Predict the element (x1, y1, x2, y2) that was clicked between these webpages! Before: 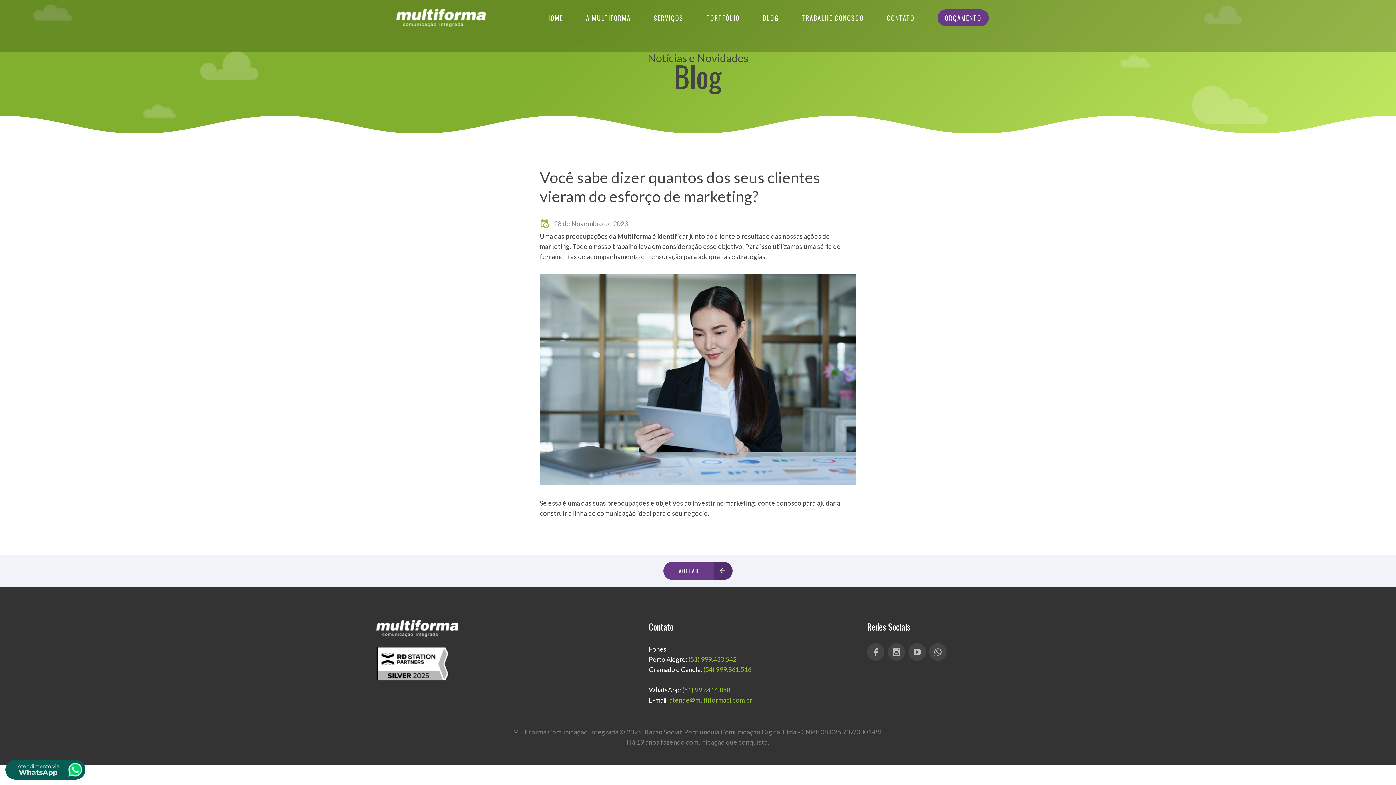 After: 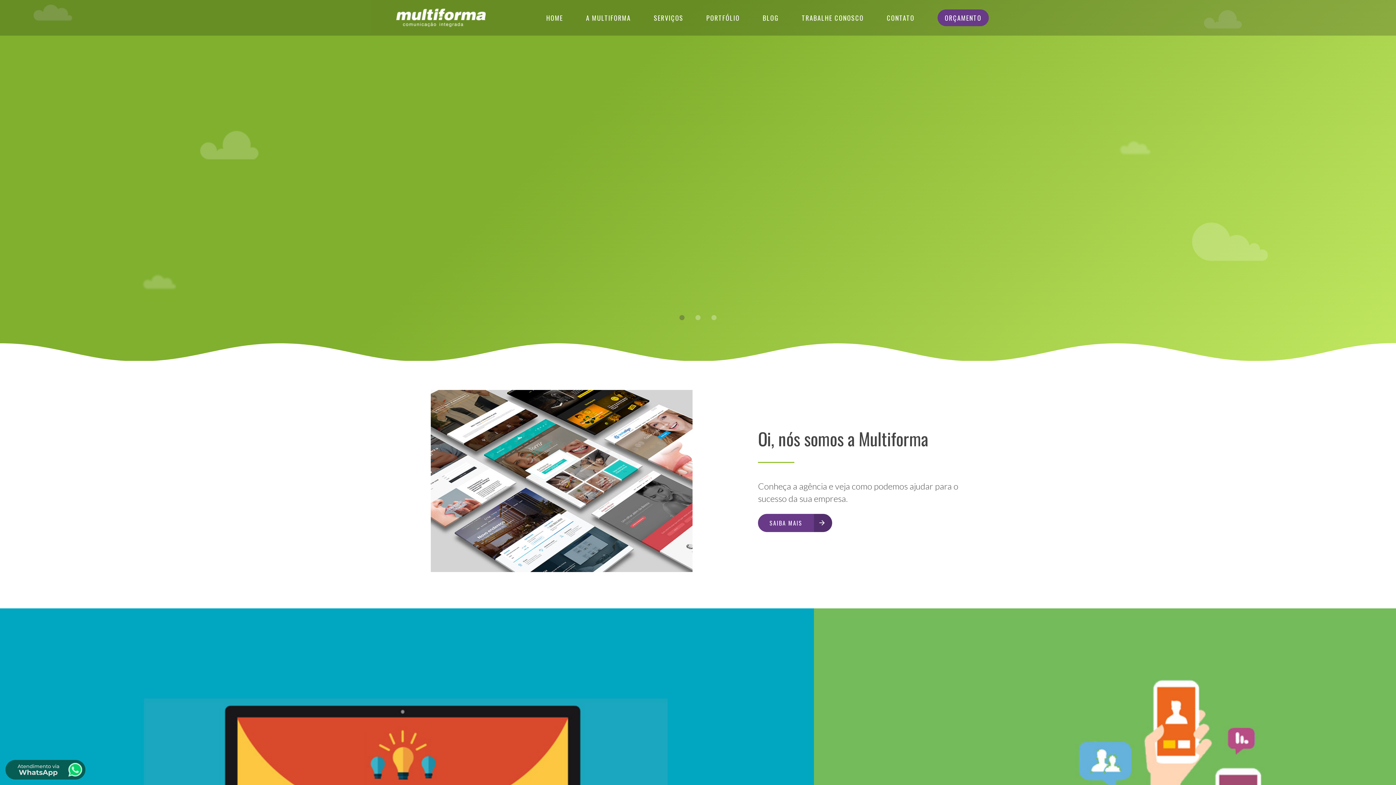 Action: bbox: (396, 8, 485, 26)